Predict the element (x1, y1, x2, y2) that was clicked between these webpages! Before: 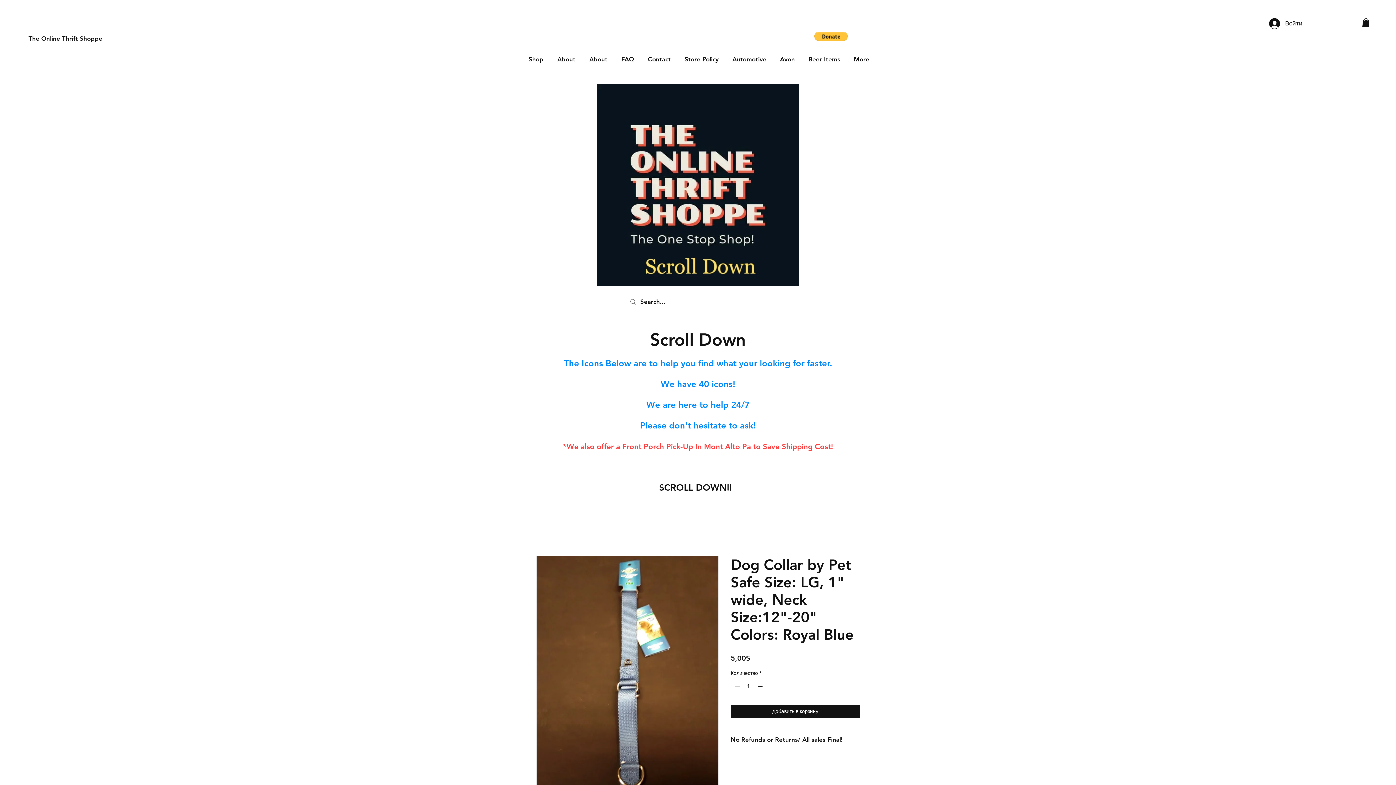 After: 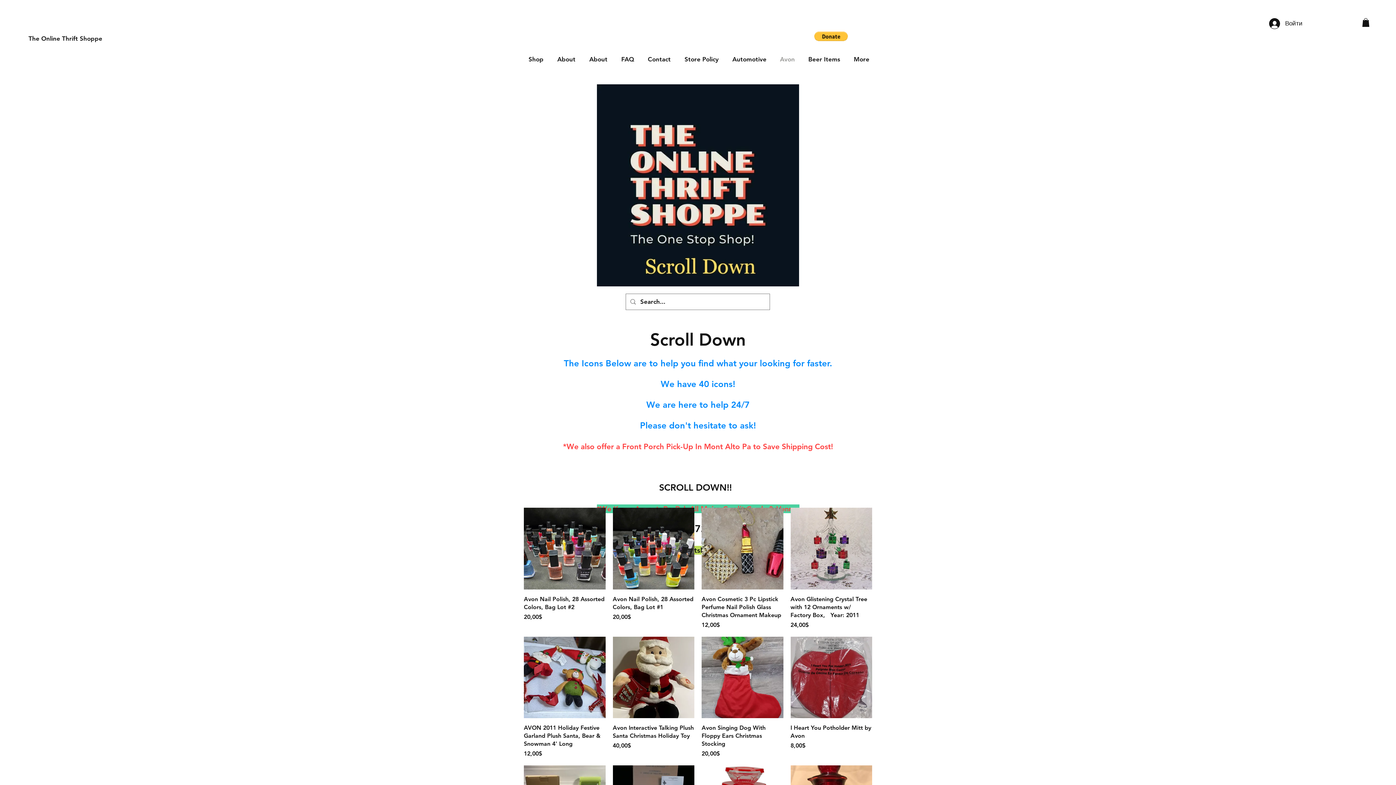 Action: bbox: (773, 42, 801, 76) label: Avon